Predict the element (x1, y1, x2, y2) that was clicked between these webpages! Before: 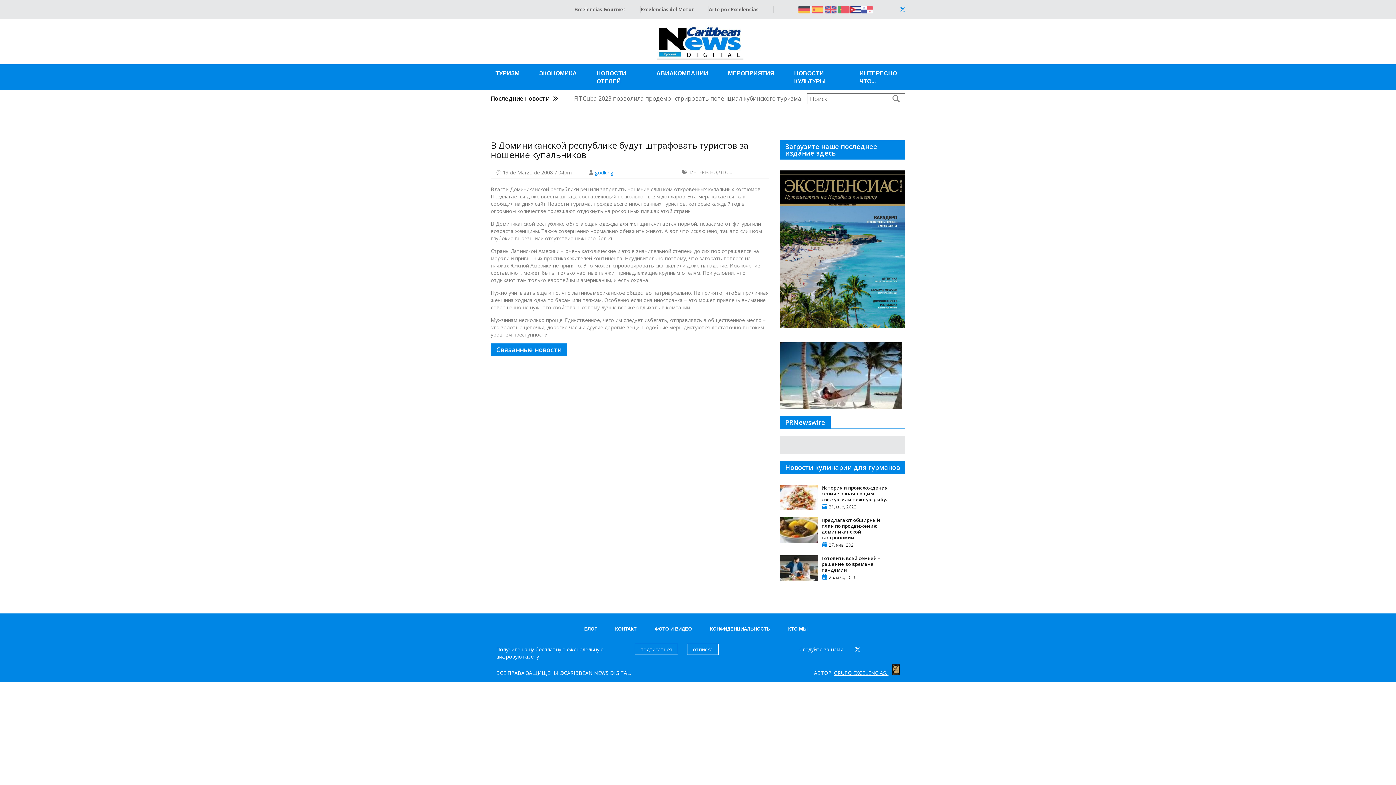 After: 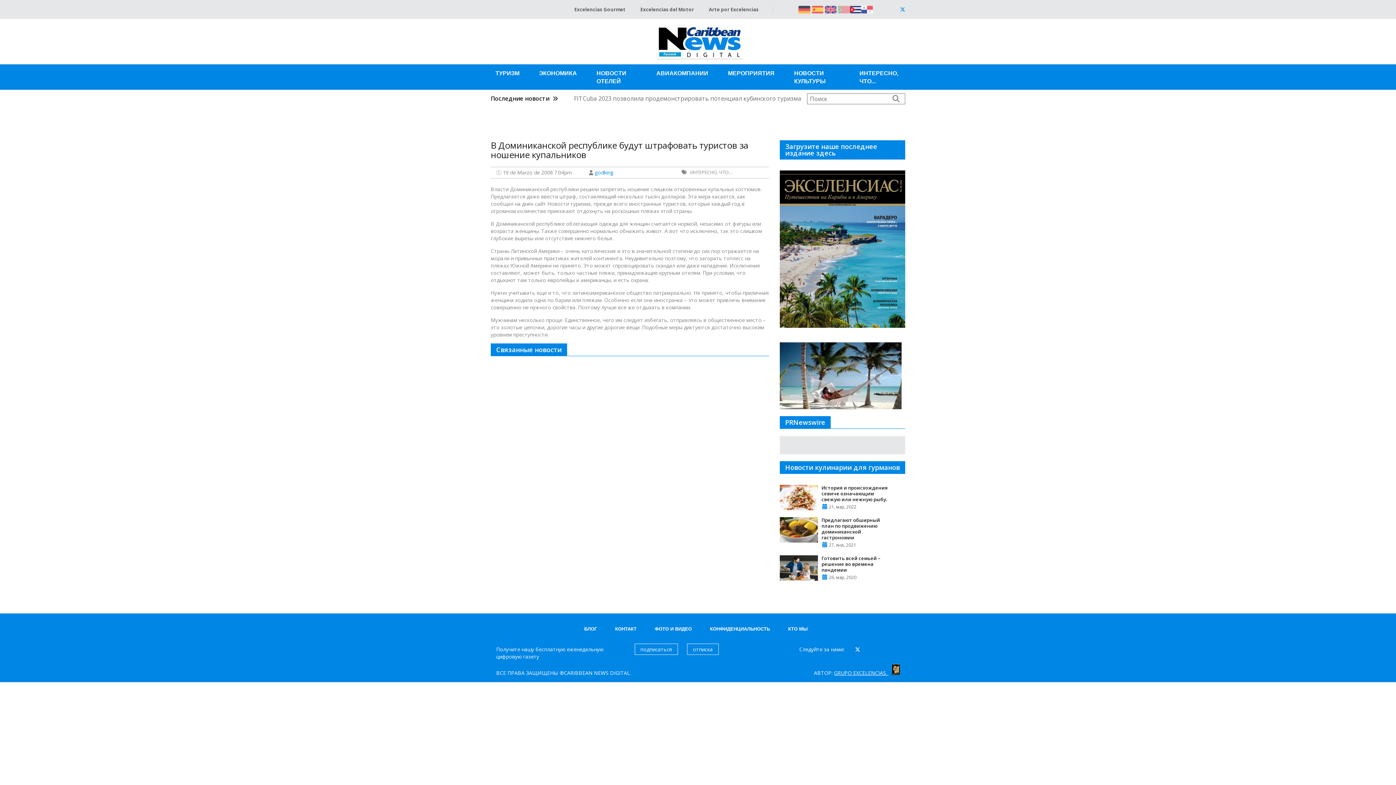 Action: bbox: (838, 5, 849, 12)